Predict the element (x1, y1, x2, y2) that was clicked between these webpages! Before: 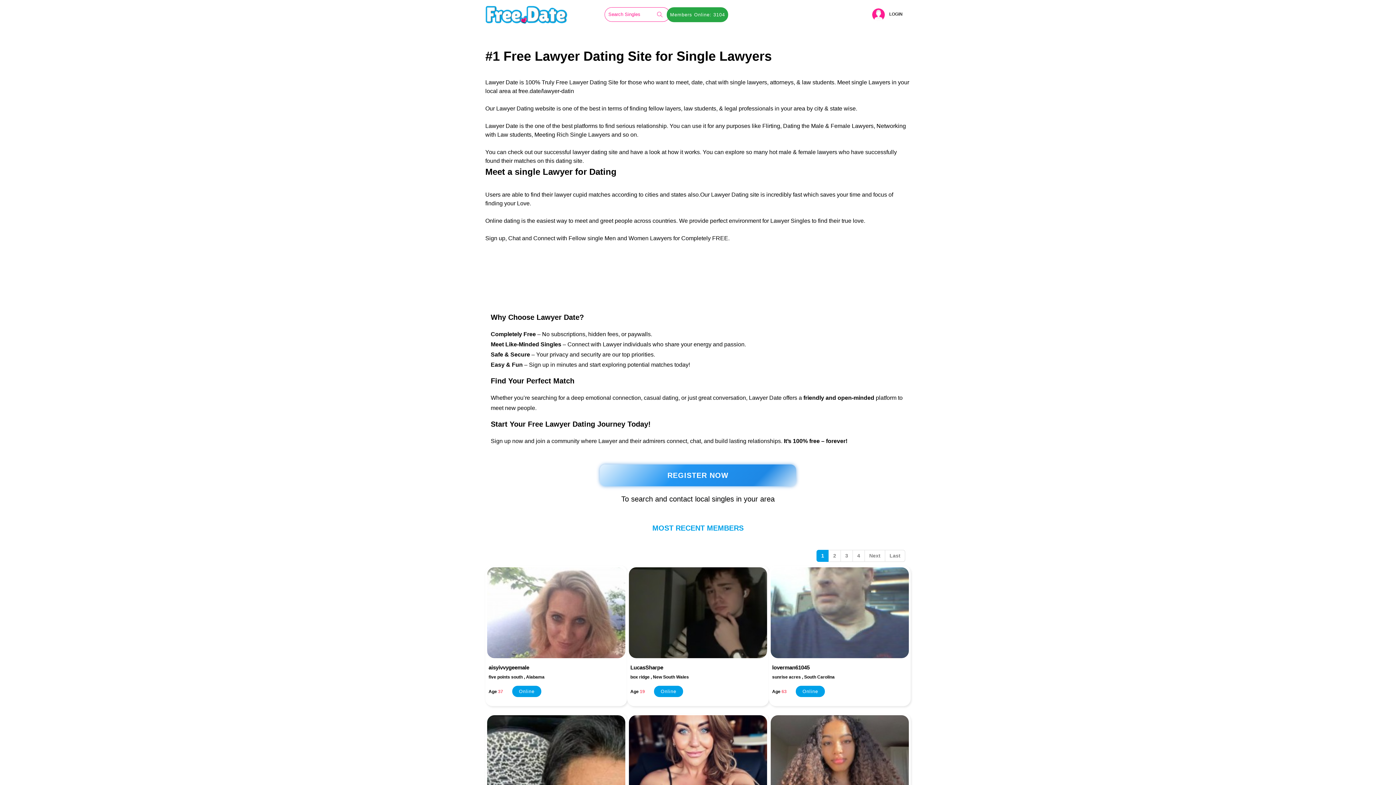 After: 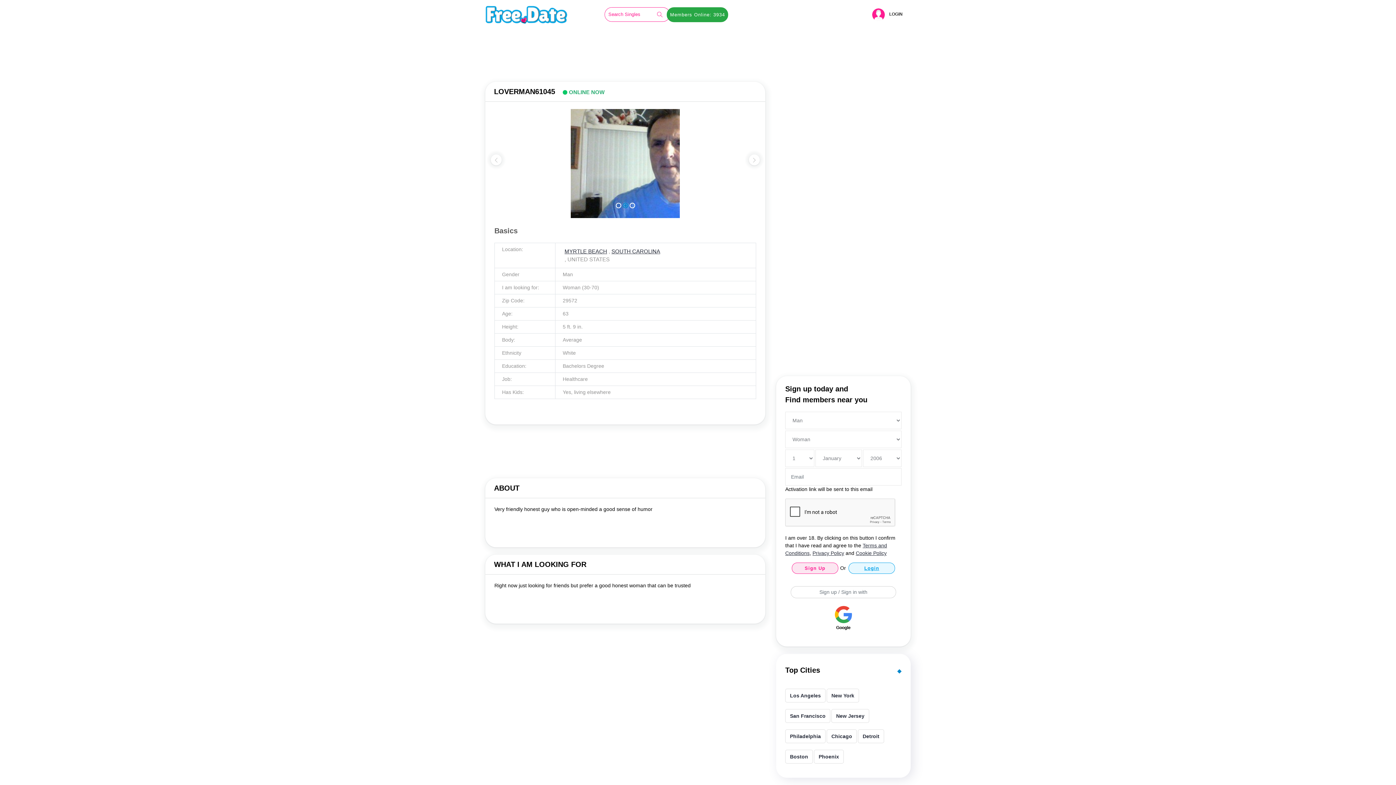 Action: bbox: (770, 567, 909, 658)